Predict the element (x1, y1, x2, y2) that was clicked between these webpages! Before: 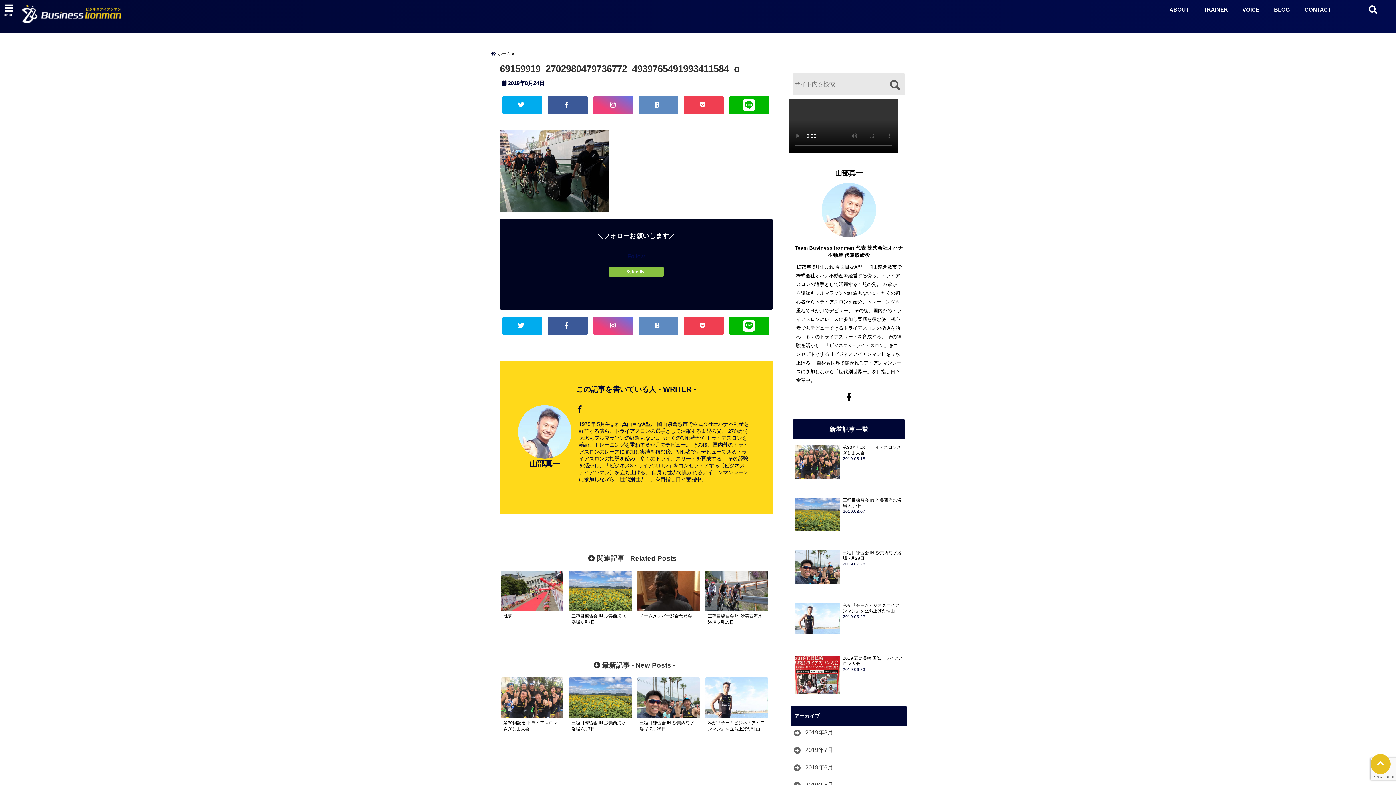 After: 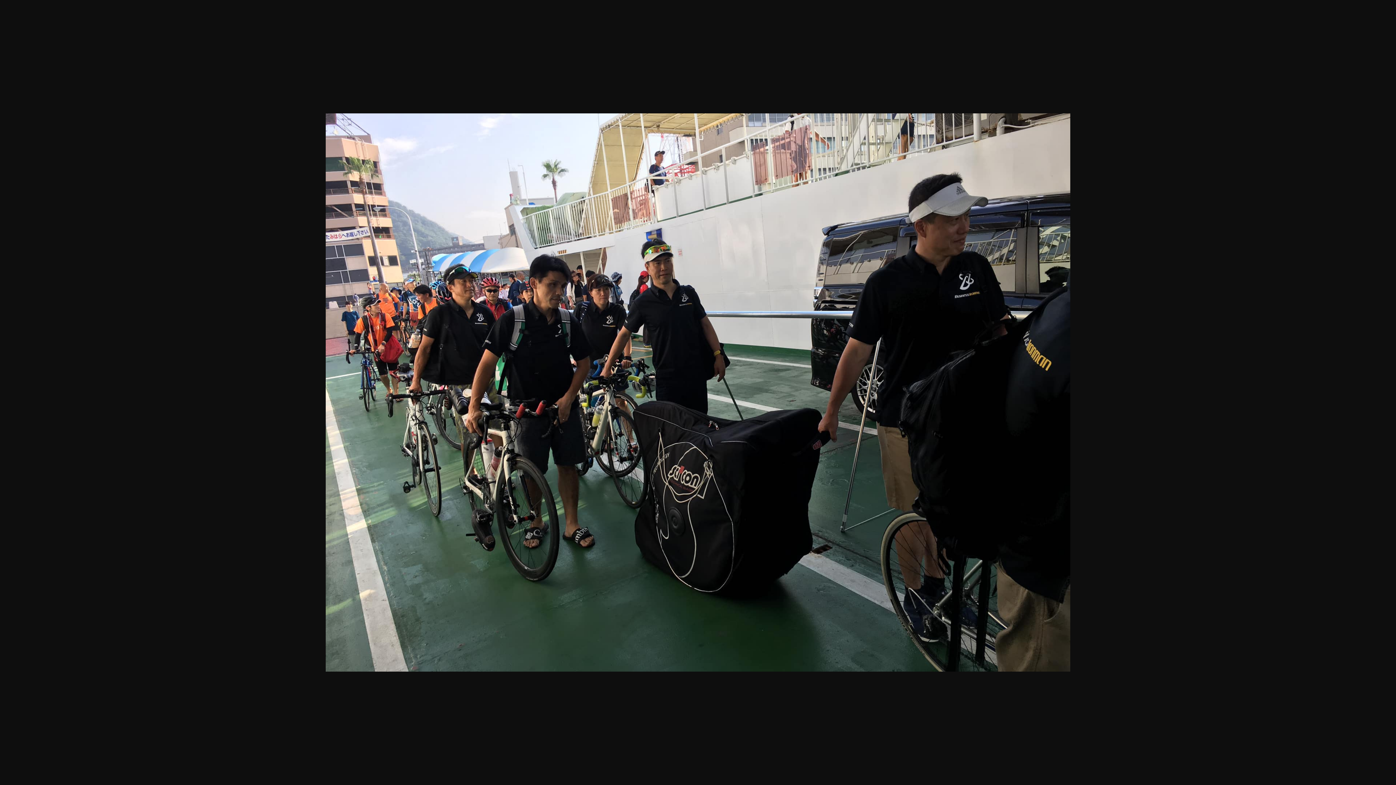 Action: bbox: (500, 129, 772, 211)